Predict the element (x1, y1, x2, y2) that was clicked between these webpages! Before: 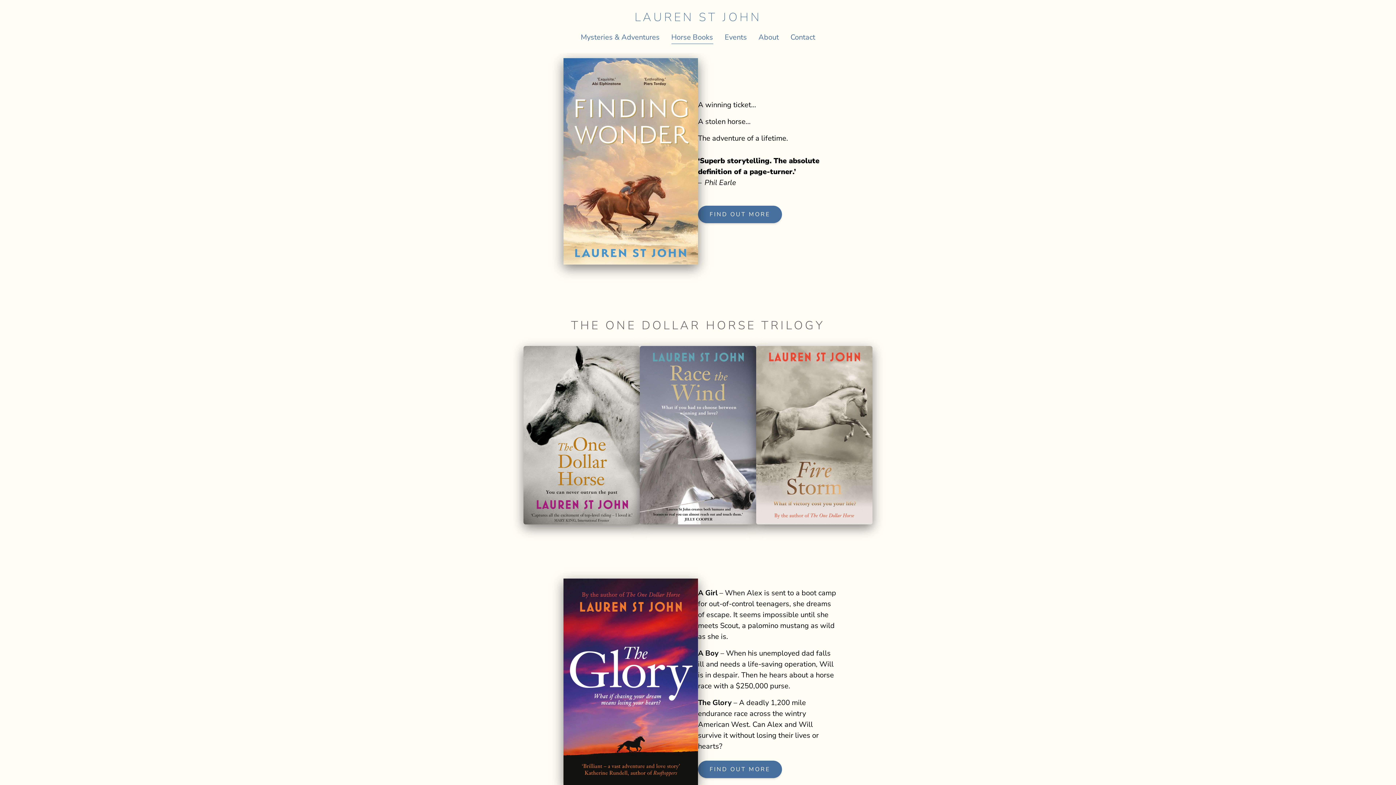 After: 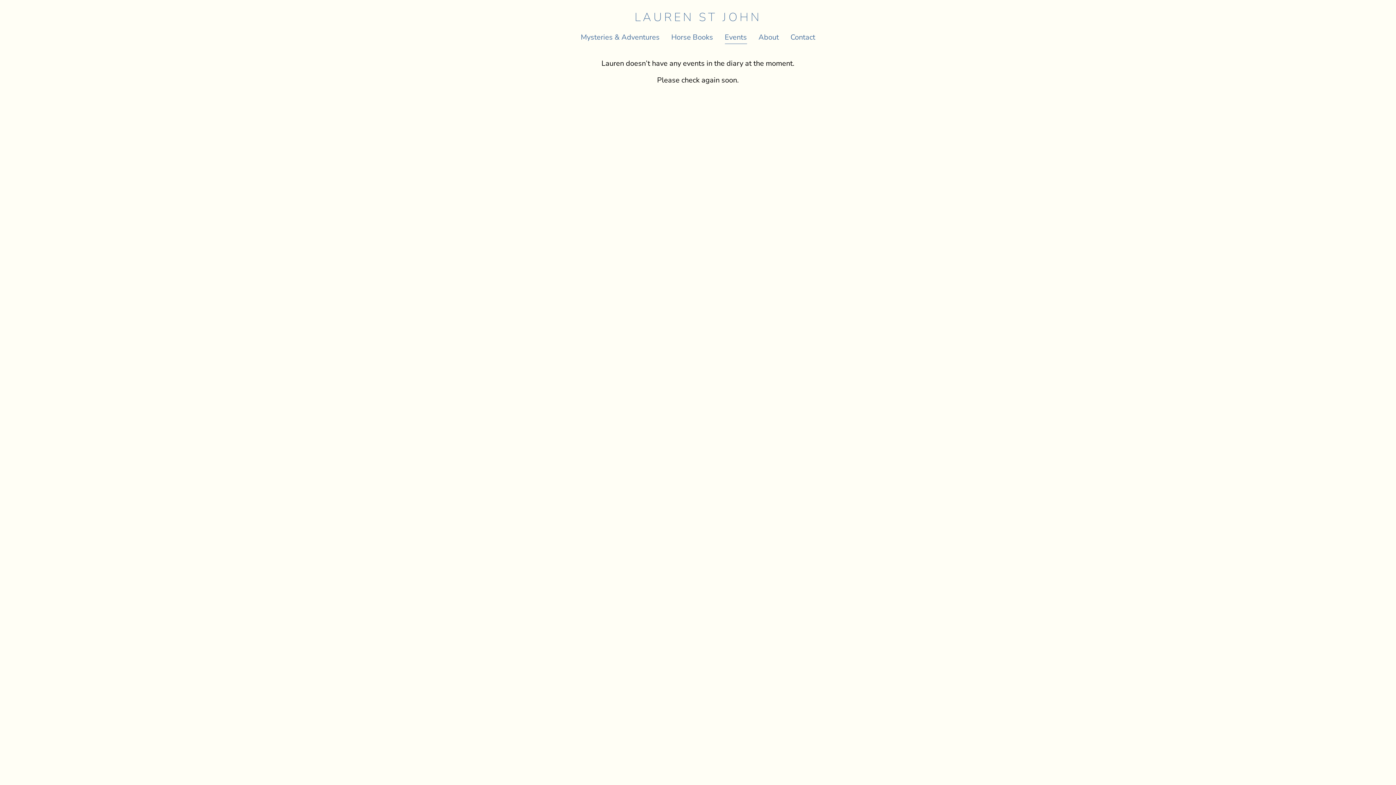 Action: bbox: (724, 30, 747, 43) label: Events